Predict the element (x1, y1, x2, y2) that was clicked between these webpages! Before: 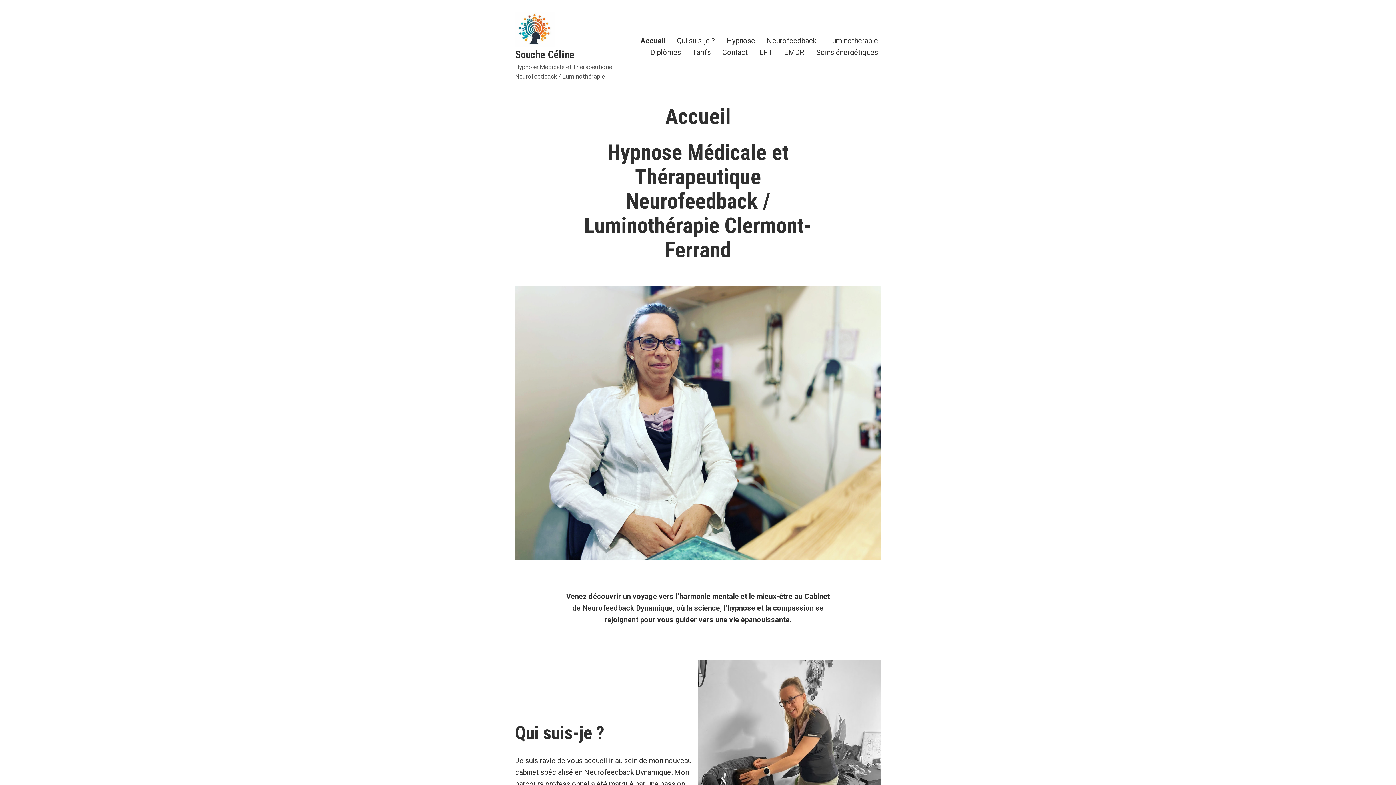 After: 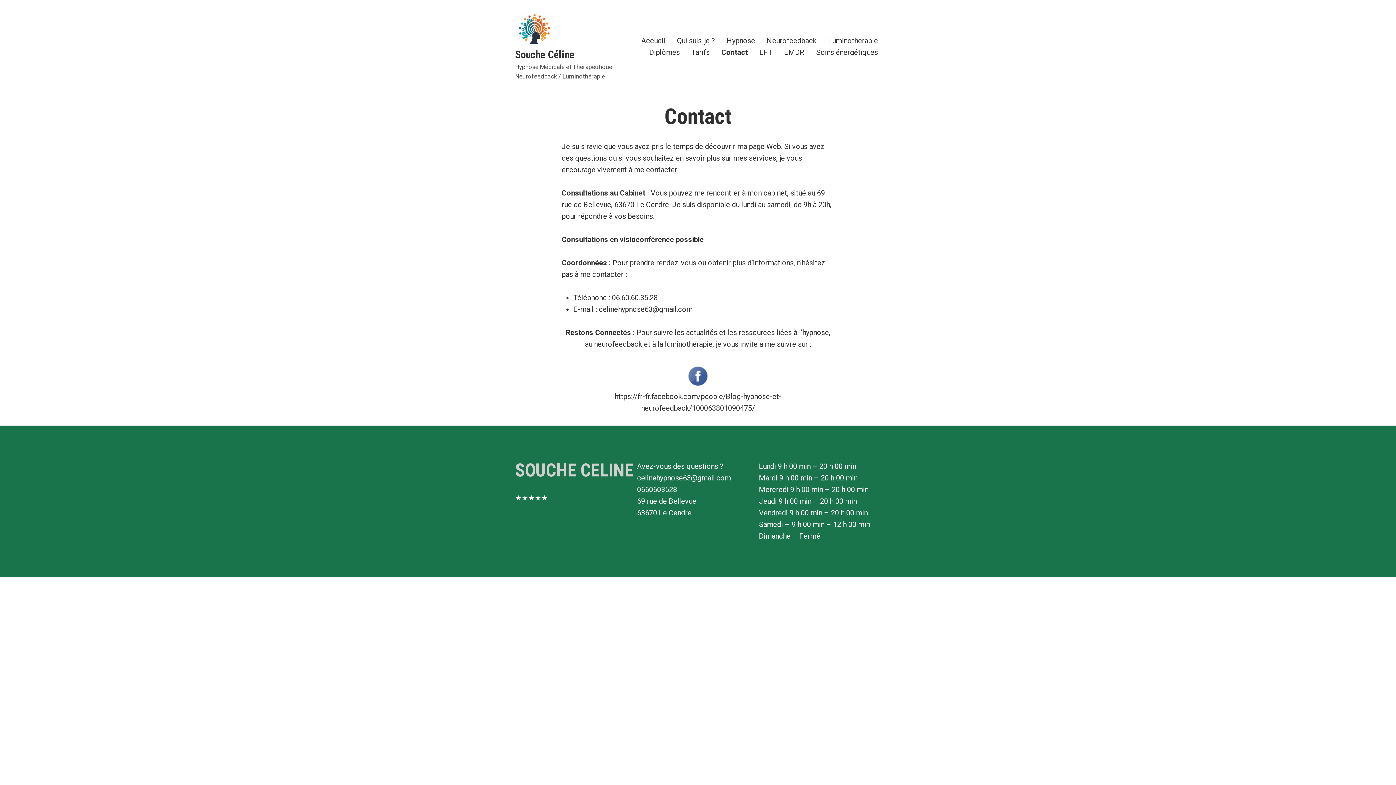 Action: bbox: (722, 49, 748, 55) label: Contact